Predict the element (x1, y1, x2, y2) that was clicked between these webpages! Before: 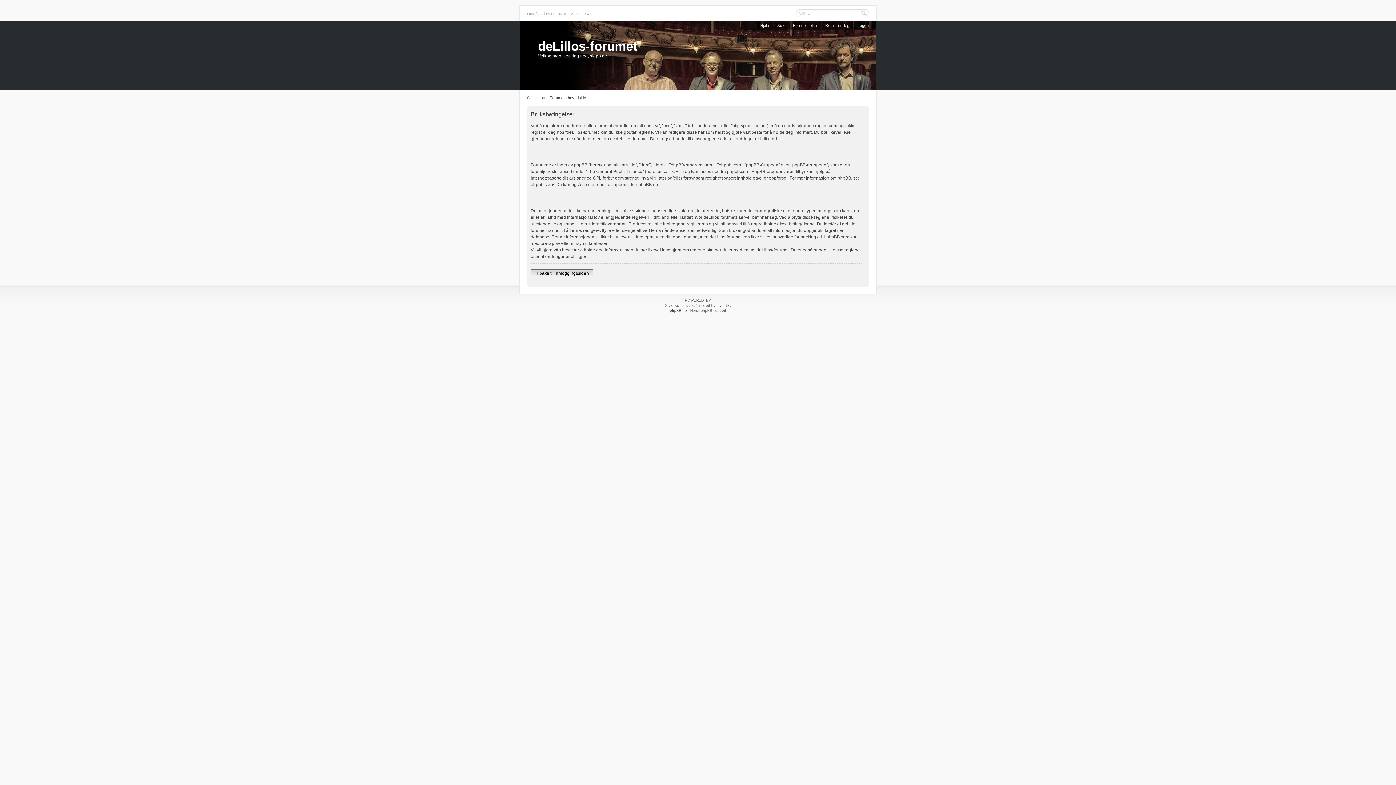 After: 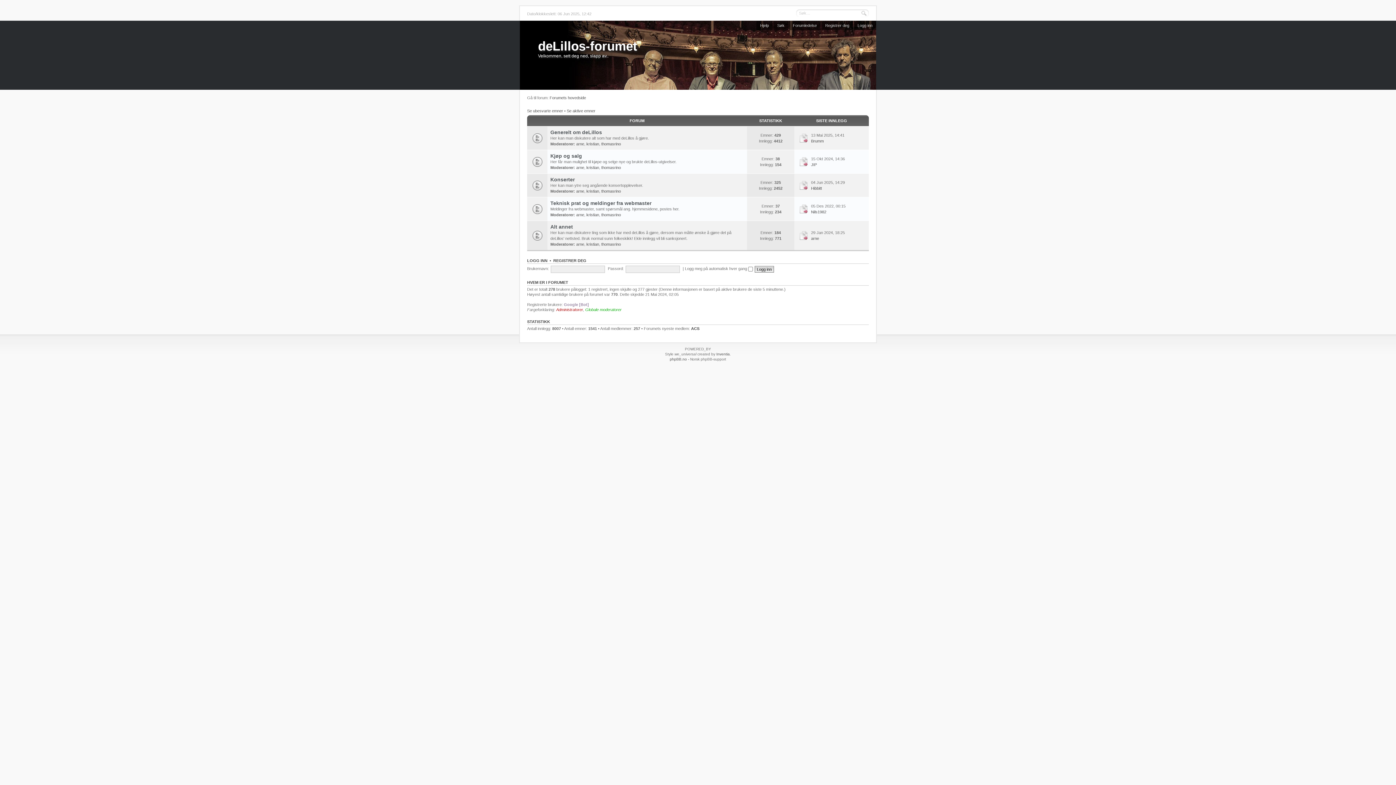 Action: label: deLillos-forumet bbox: (538, 38, 637, 53)